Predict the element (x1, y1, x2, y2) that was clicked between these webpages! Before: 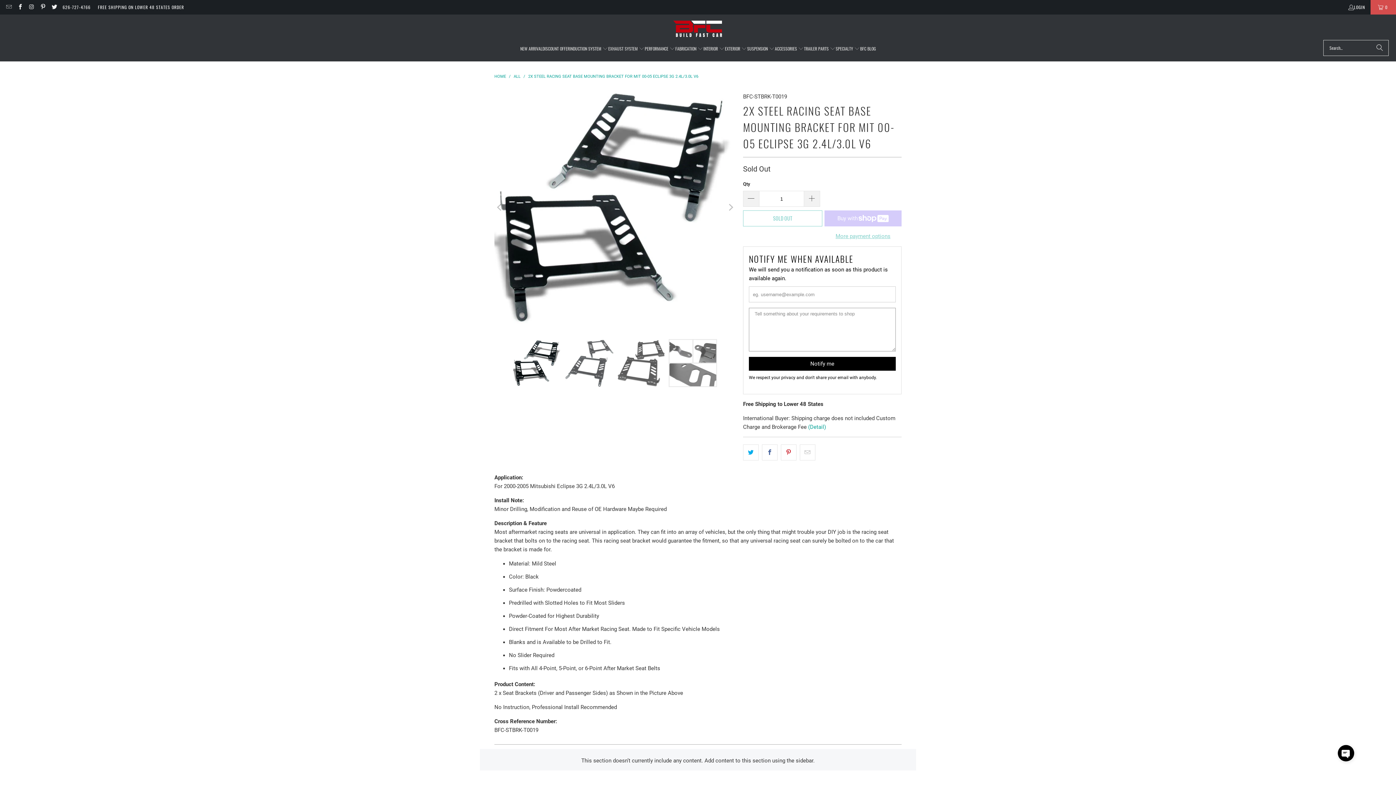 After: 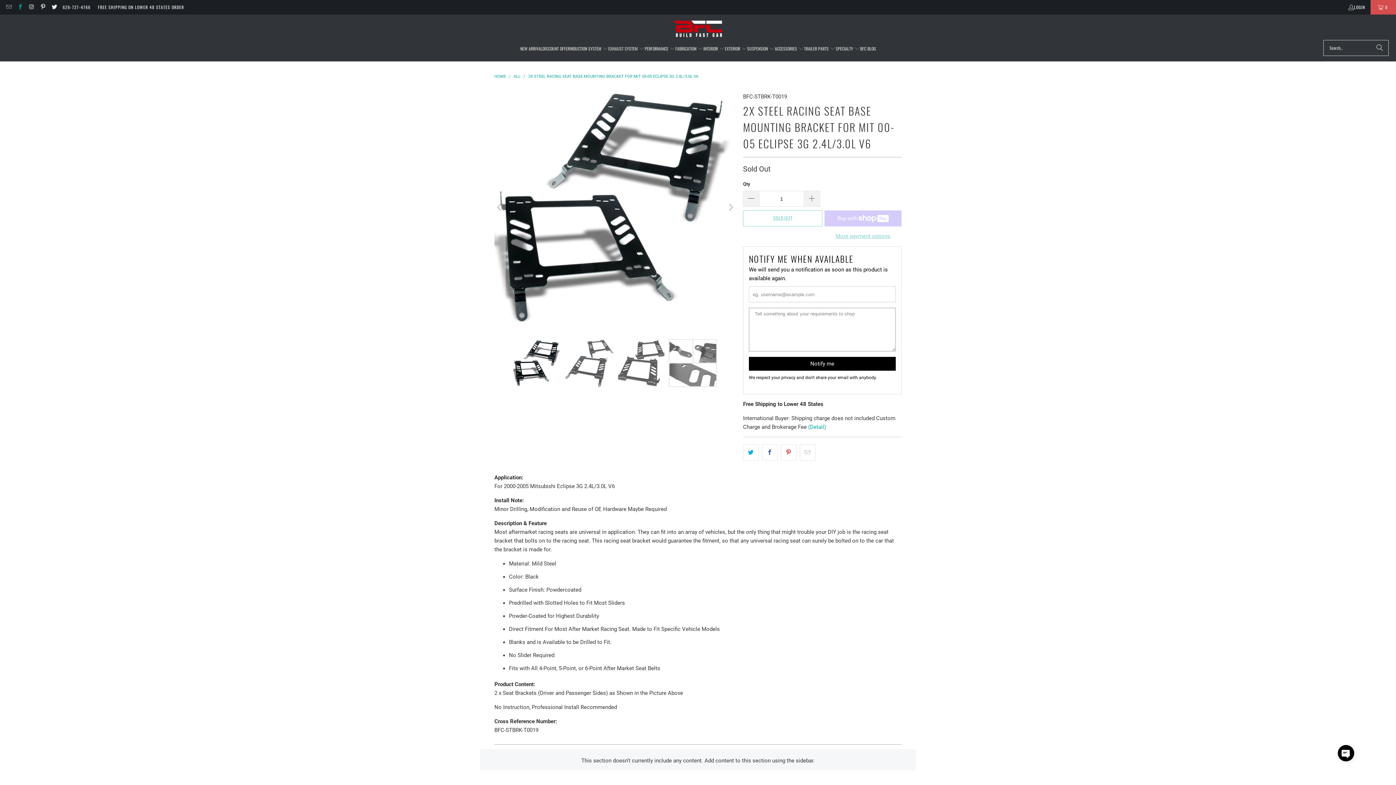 Action: bbox: (16, 4, 23, 10)